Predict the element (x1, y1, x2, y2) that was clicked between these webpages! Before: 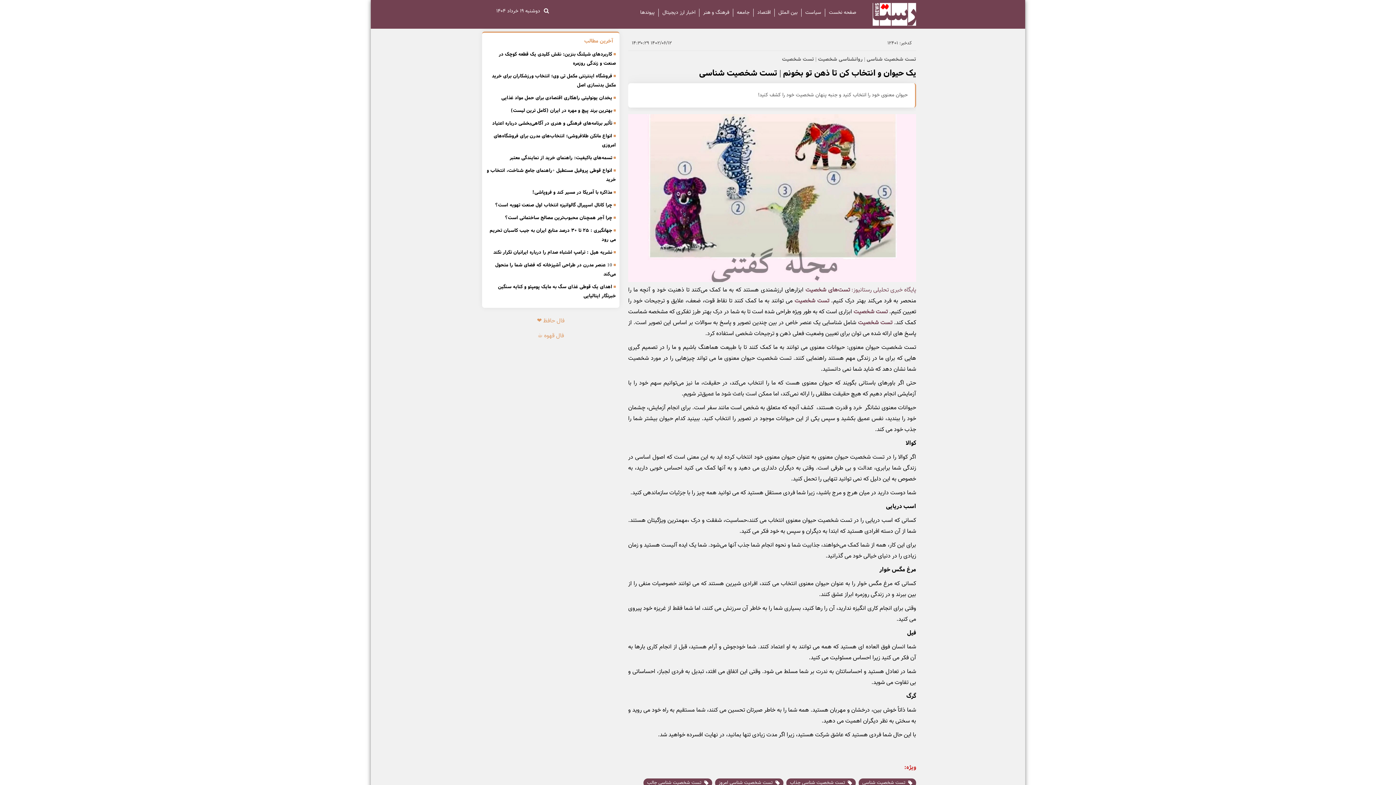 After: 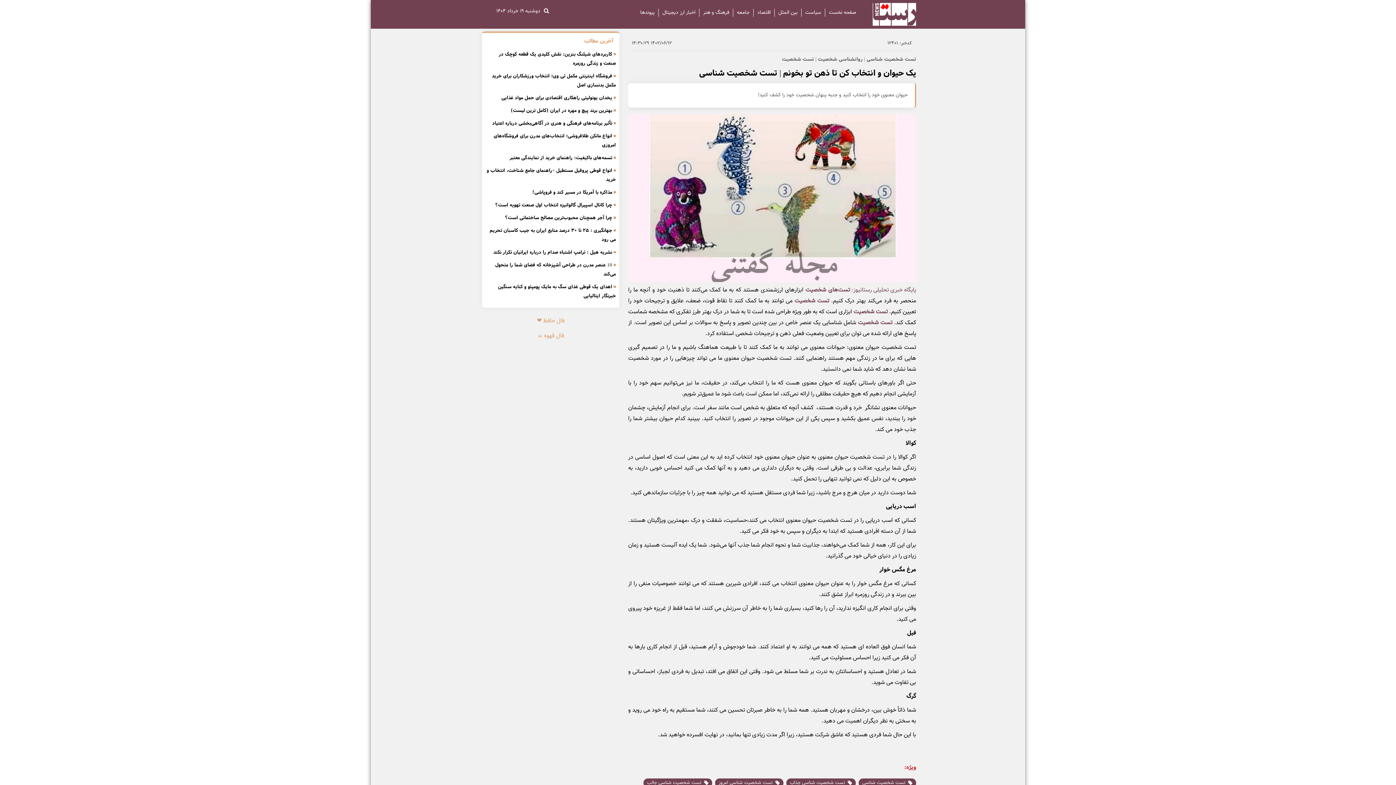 Action: bbox: (805, 285, 850, 294) label: ​​تست‌های شخصیت